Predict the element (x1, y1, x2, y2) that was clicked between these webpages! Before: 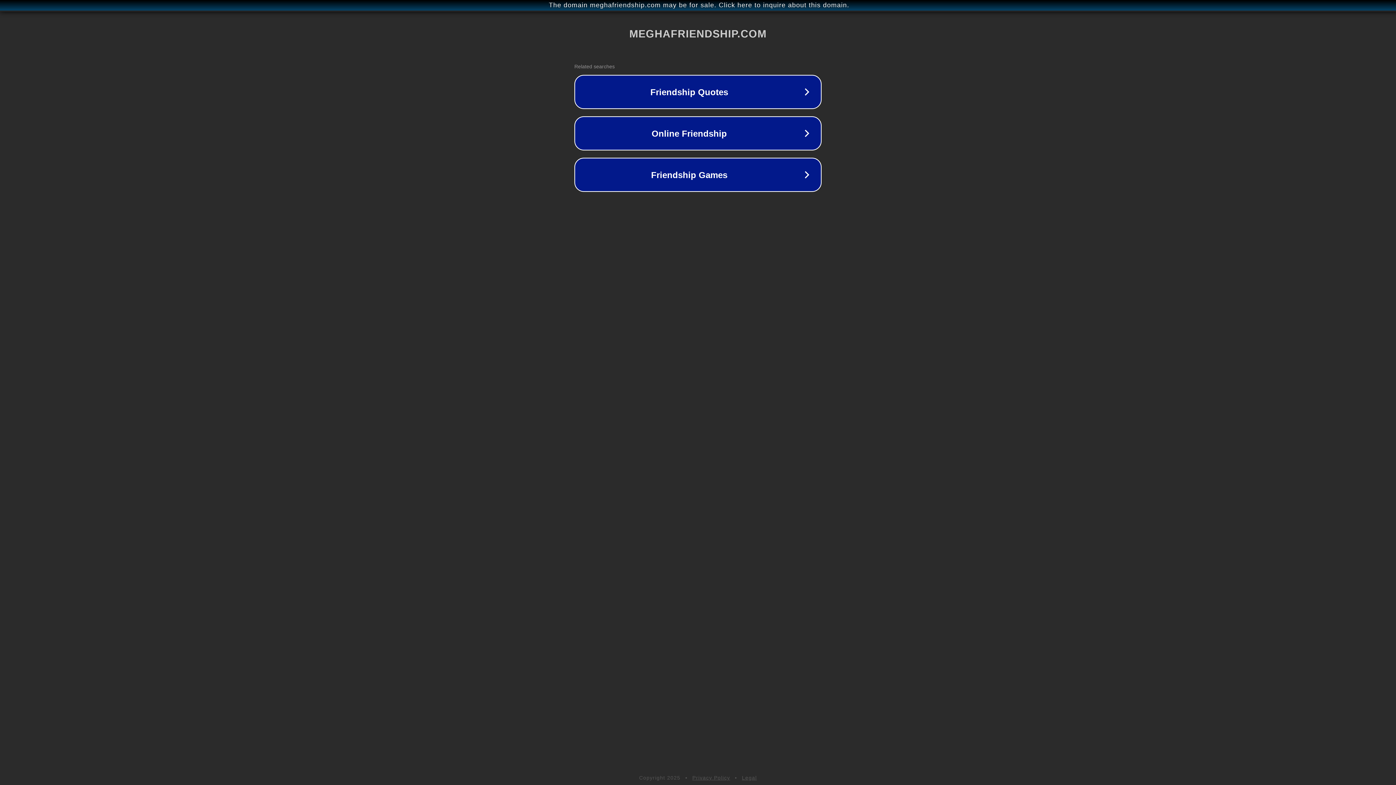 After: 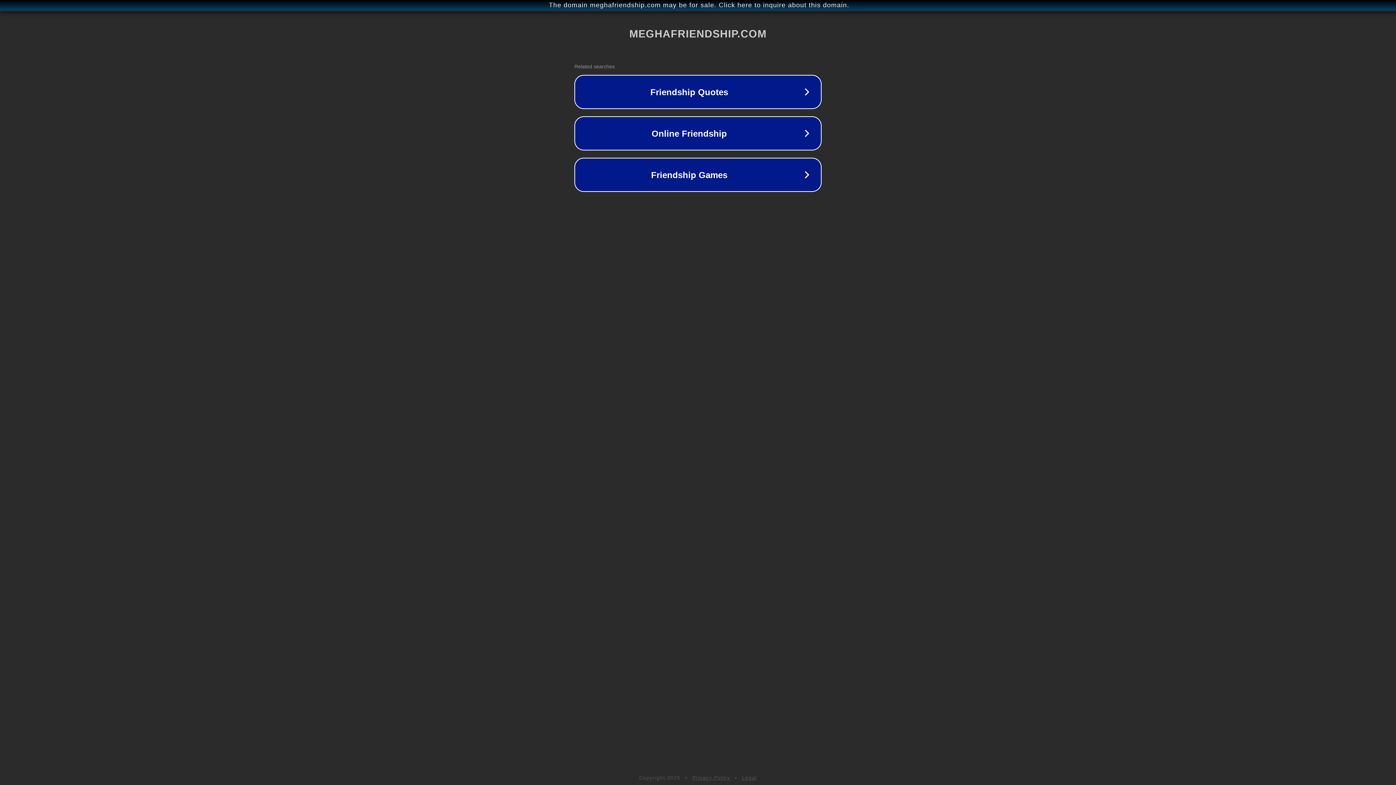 Action: label: Legal bbox: (742, 775, 757, 781)